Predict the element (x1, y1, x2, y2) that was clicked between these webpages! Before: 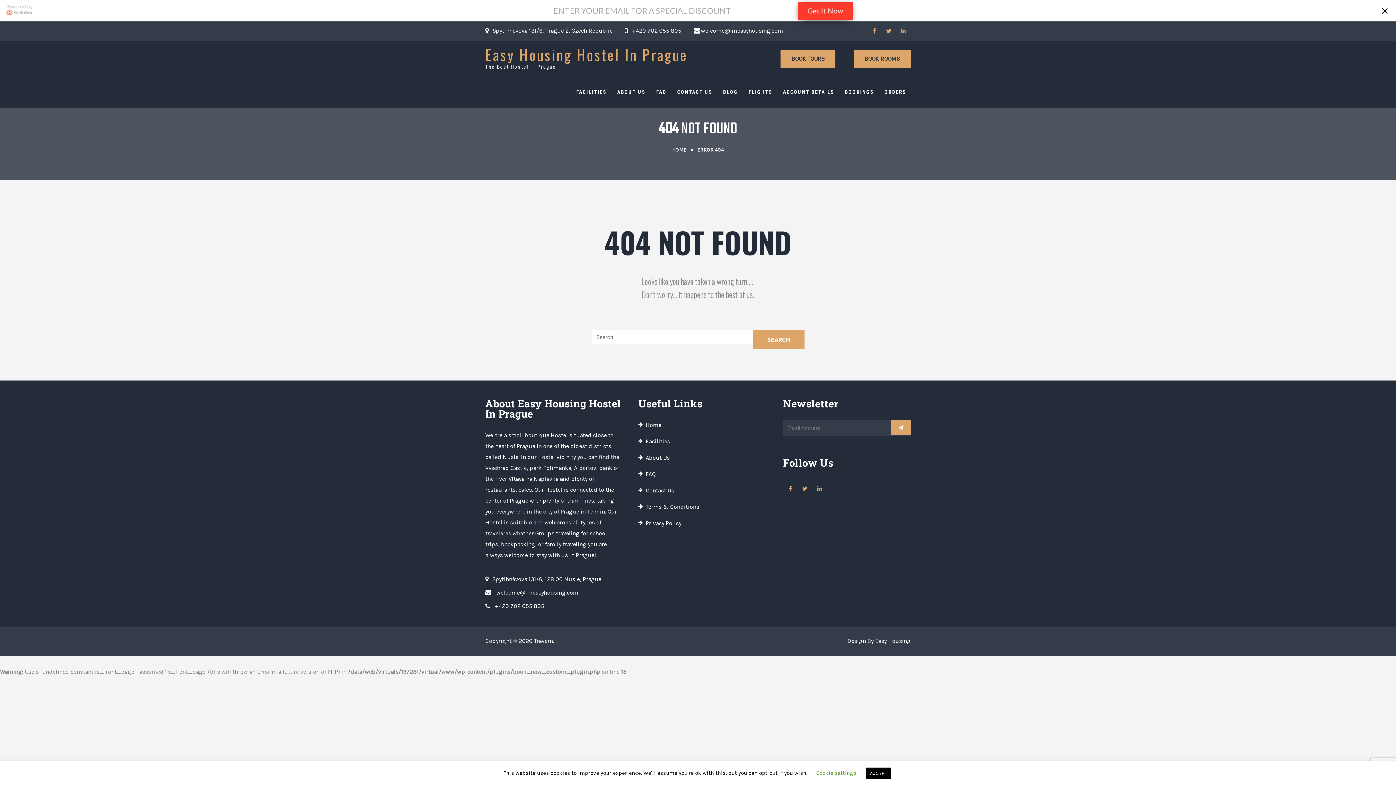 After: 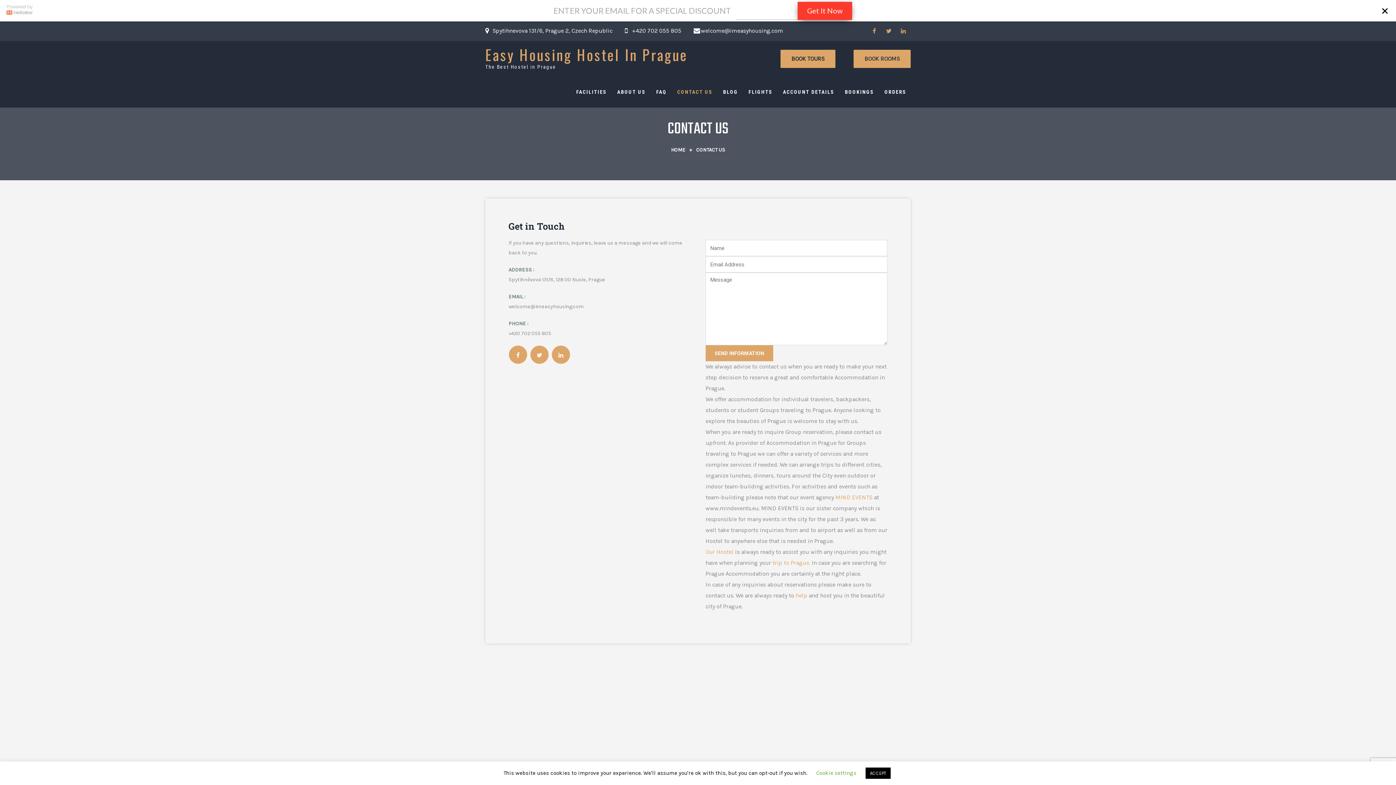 Action: bbox: (673, 60, 717, 86) label: CONTACT US